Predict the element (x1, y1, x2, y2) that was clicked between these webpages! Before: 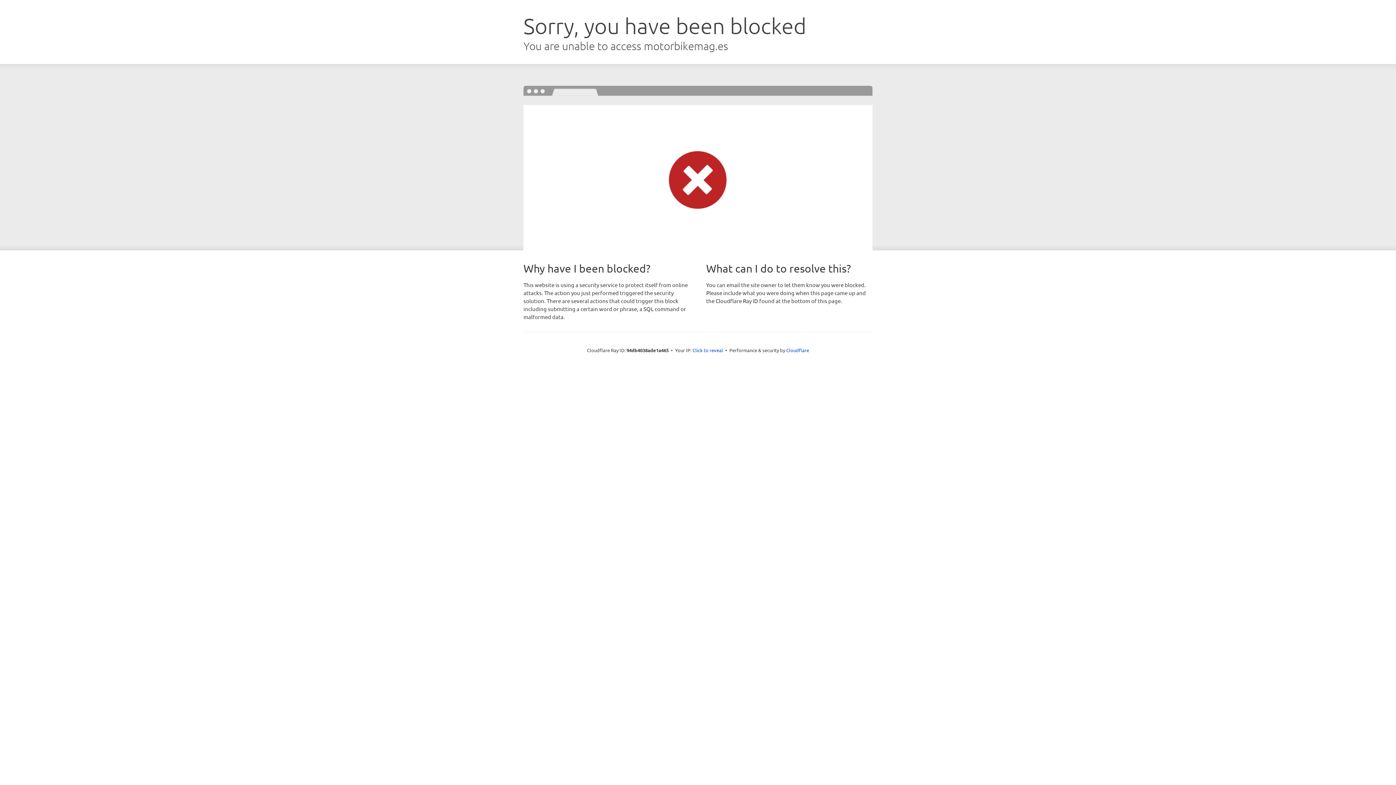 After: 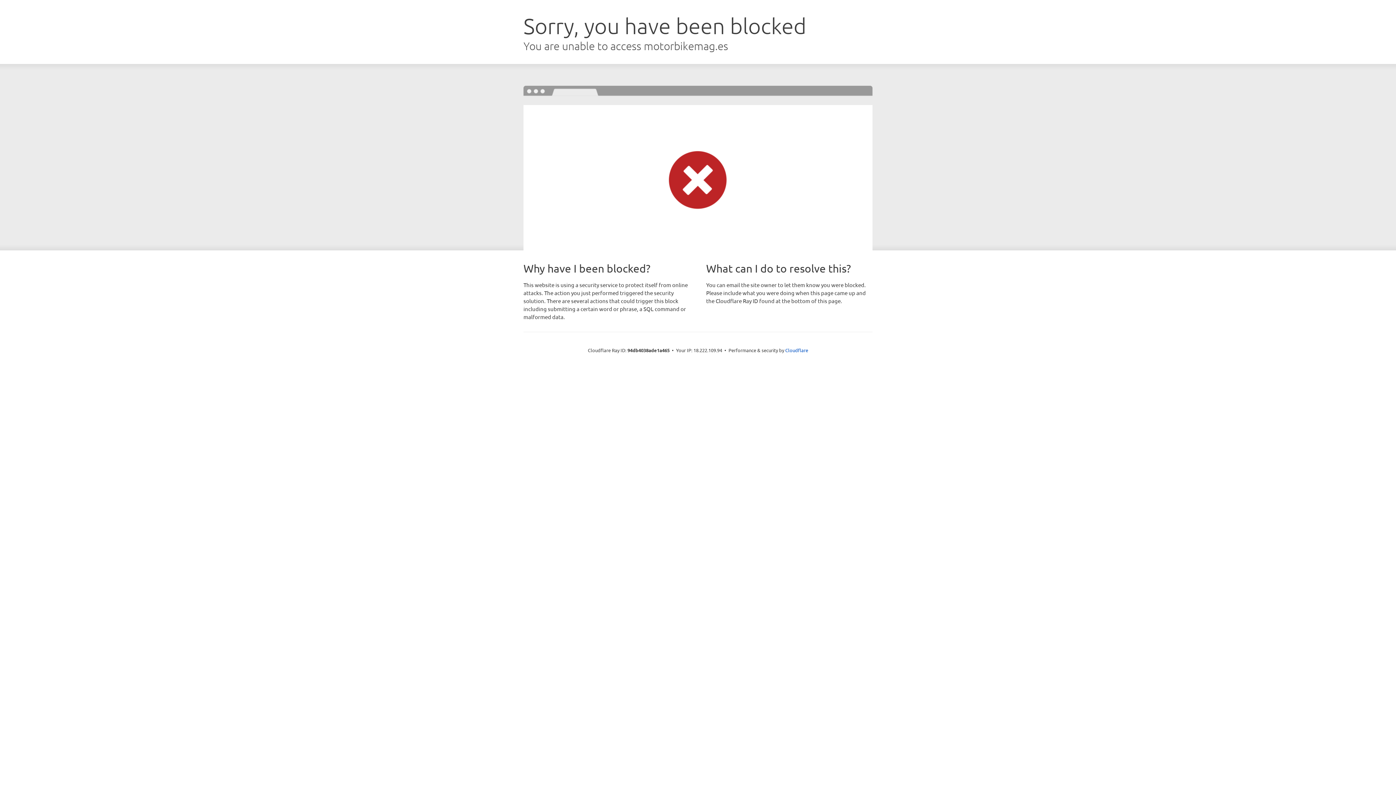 Action: bbox: (692, 346, 723, 353) label: Click to reveal